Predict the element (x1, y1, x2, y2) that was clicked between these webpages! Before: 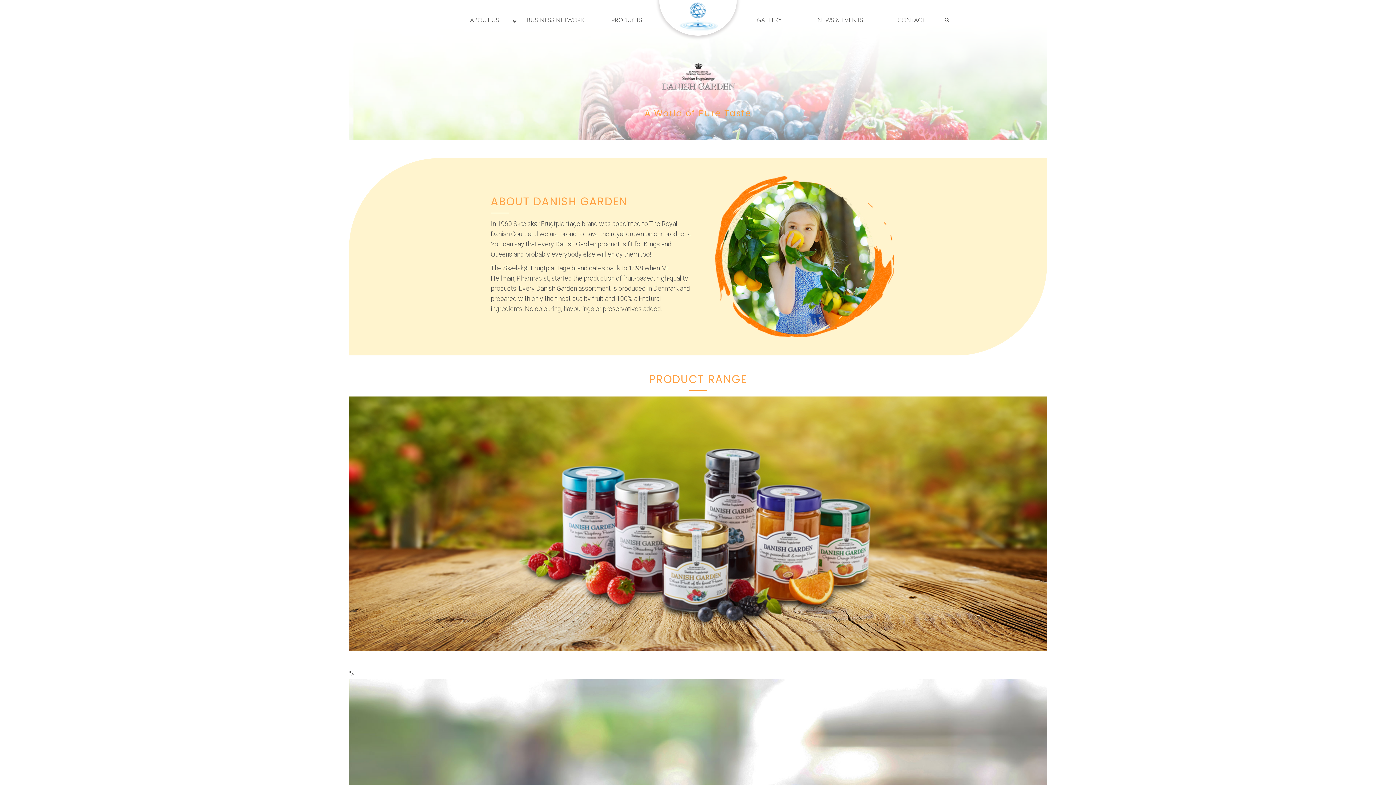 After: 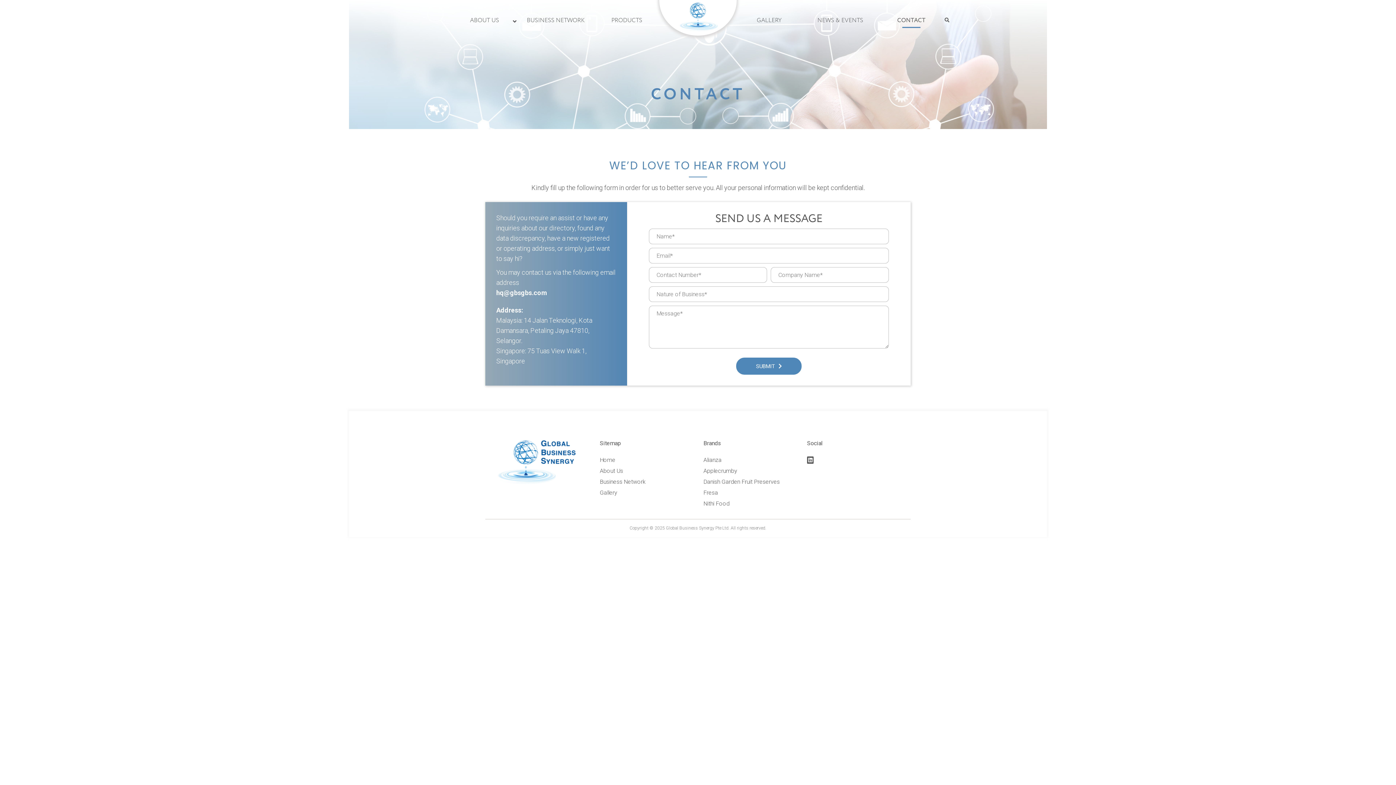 Action: label: CONTACT bbox: (876, 11, 947, 29)